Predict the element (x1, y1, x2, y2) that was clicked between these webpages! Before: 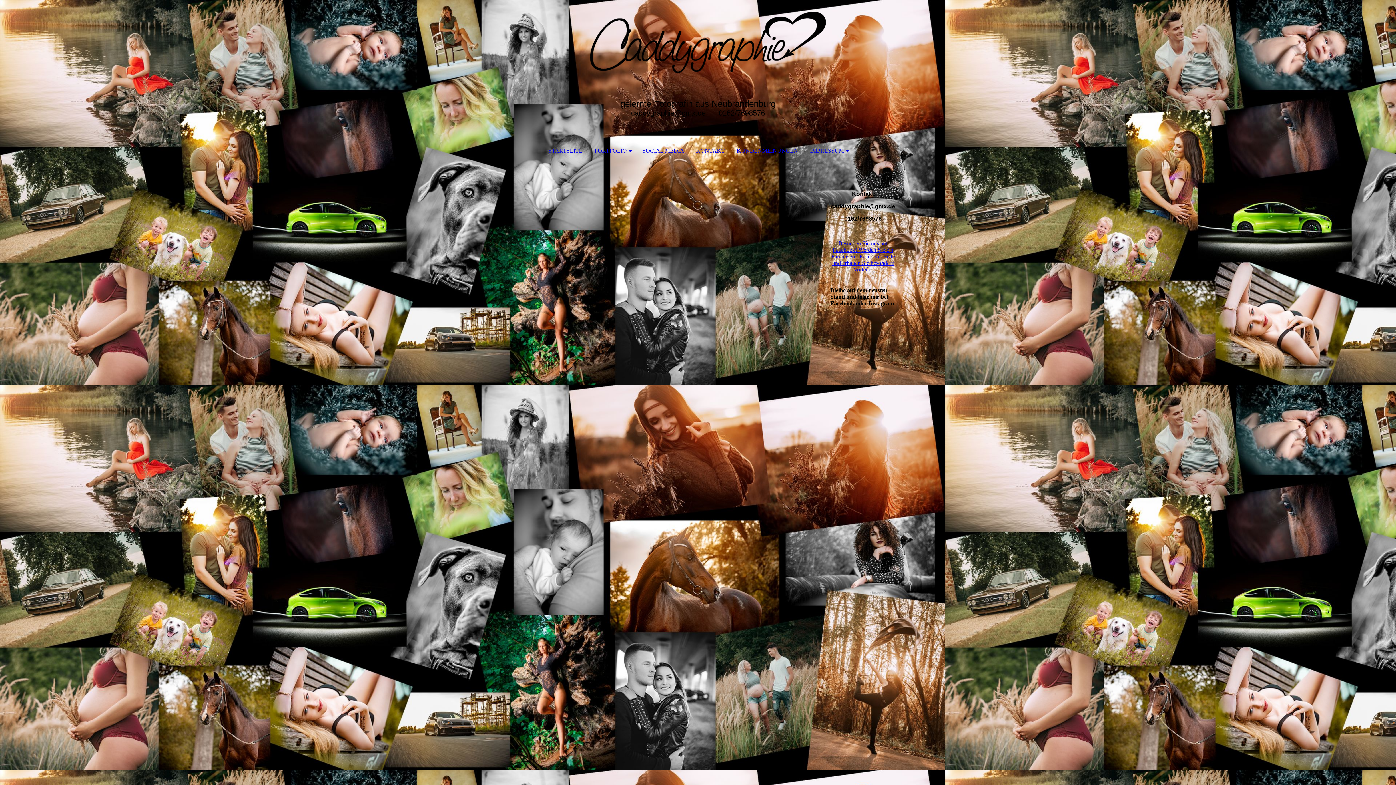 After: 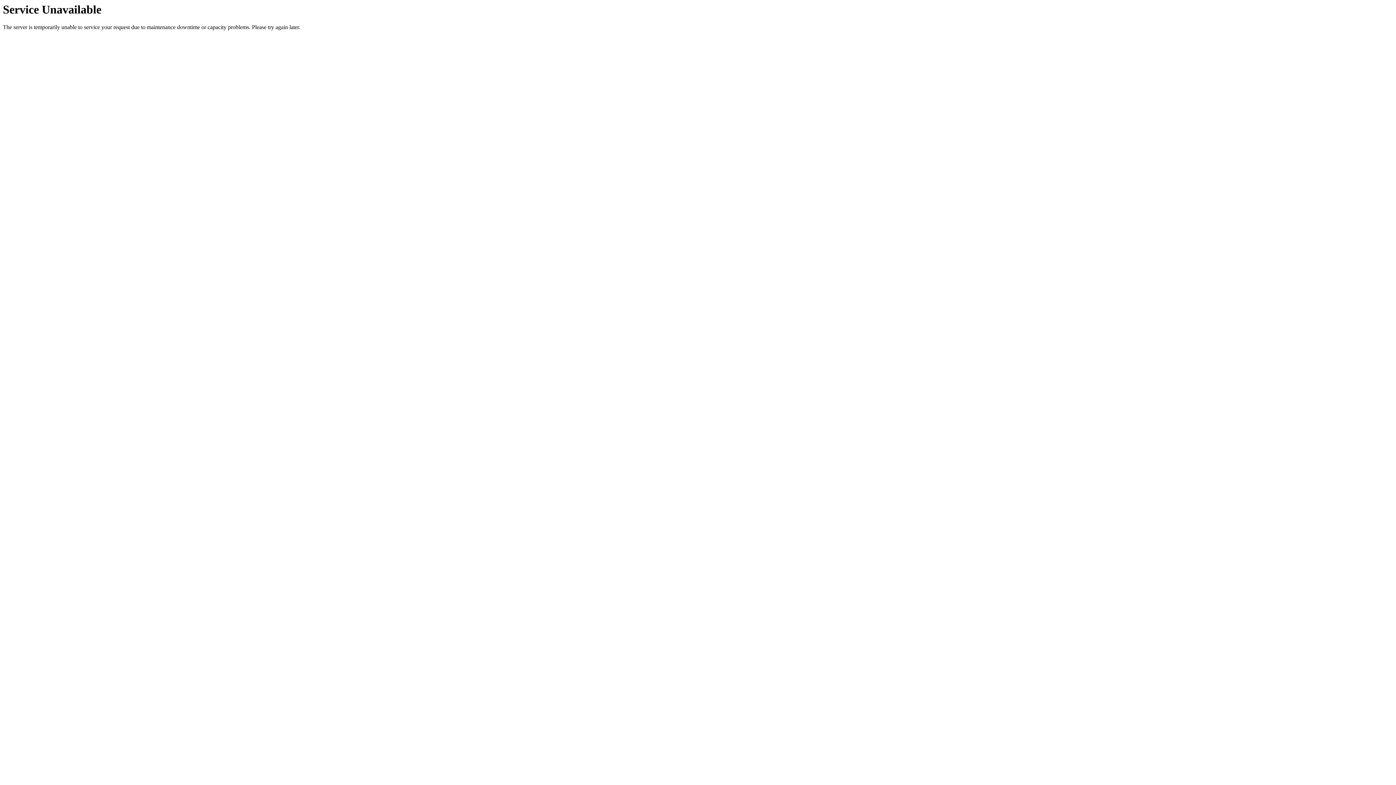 Action: bbox: (731, 136, 803, 165) label: KUNDENMEINUNGEN